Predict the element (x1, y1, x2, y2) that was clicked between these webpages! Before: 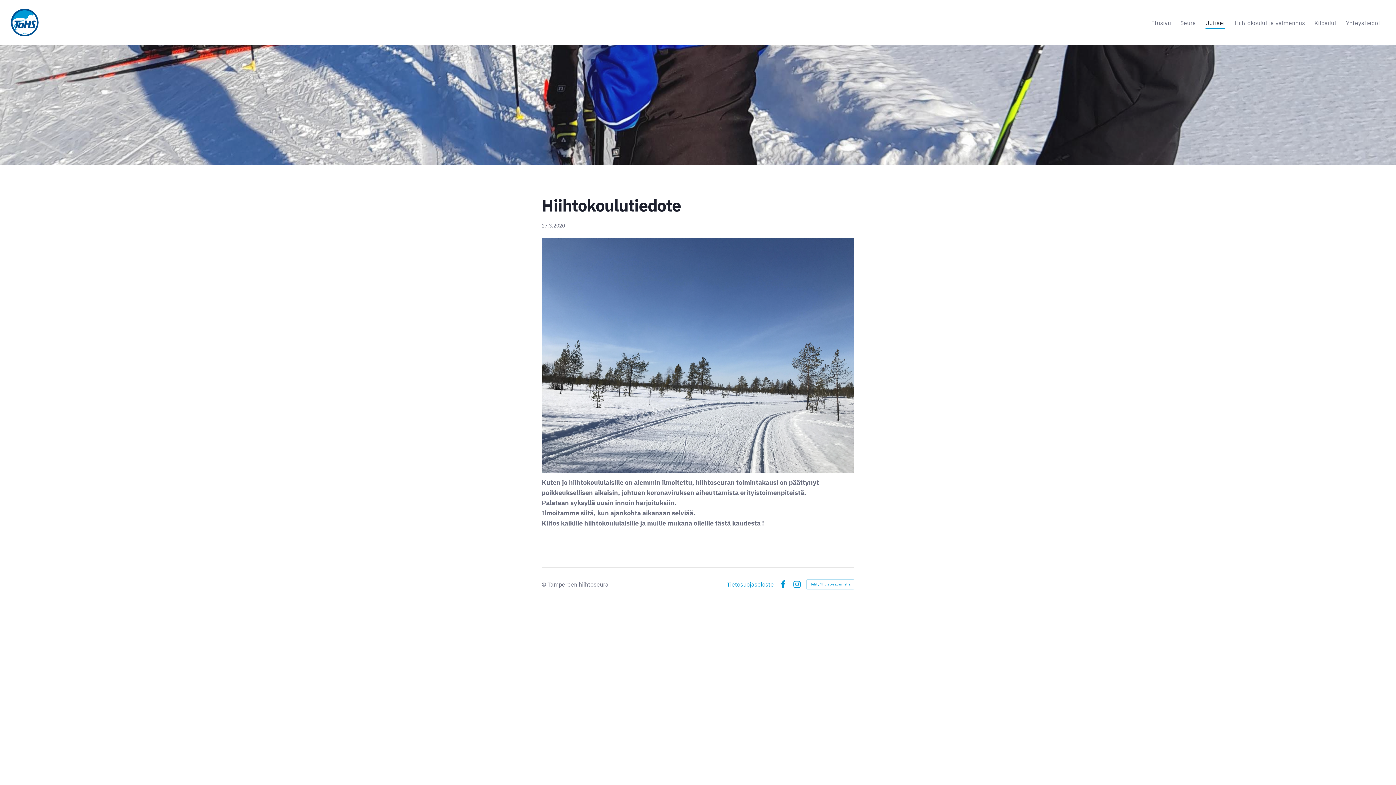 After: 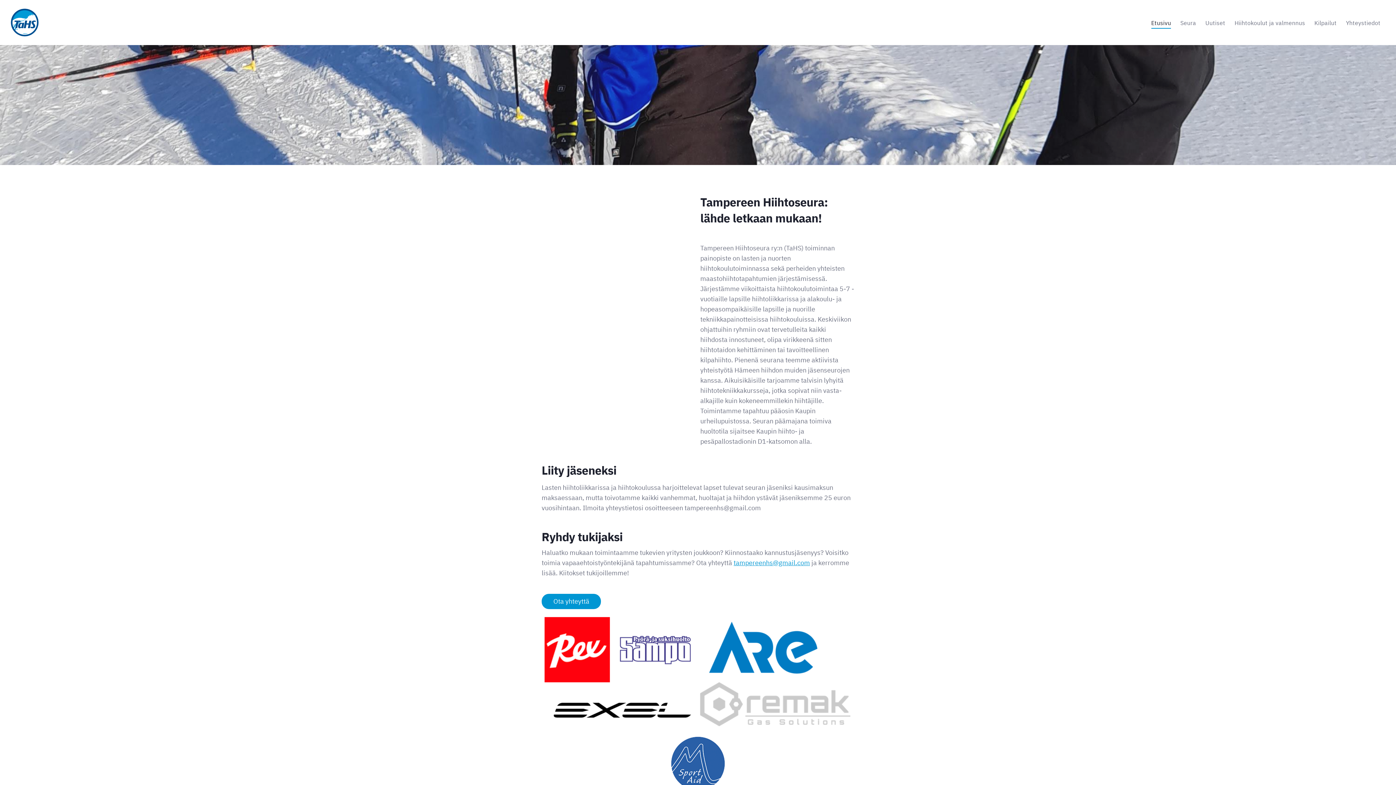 Action: bbox: (10, 8, 38, 36) label: Tampereen Hiihtoseura